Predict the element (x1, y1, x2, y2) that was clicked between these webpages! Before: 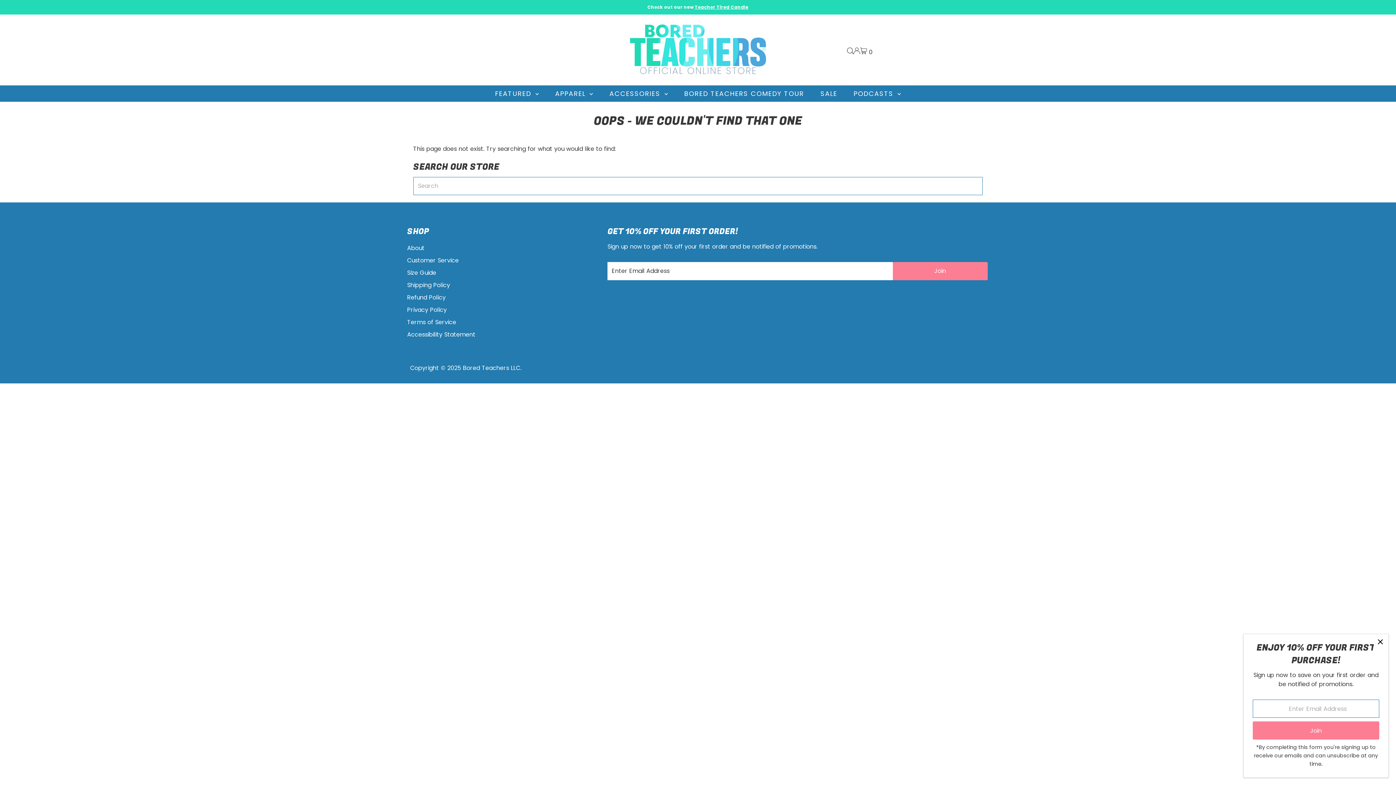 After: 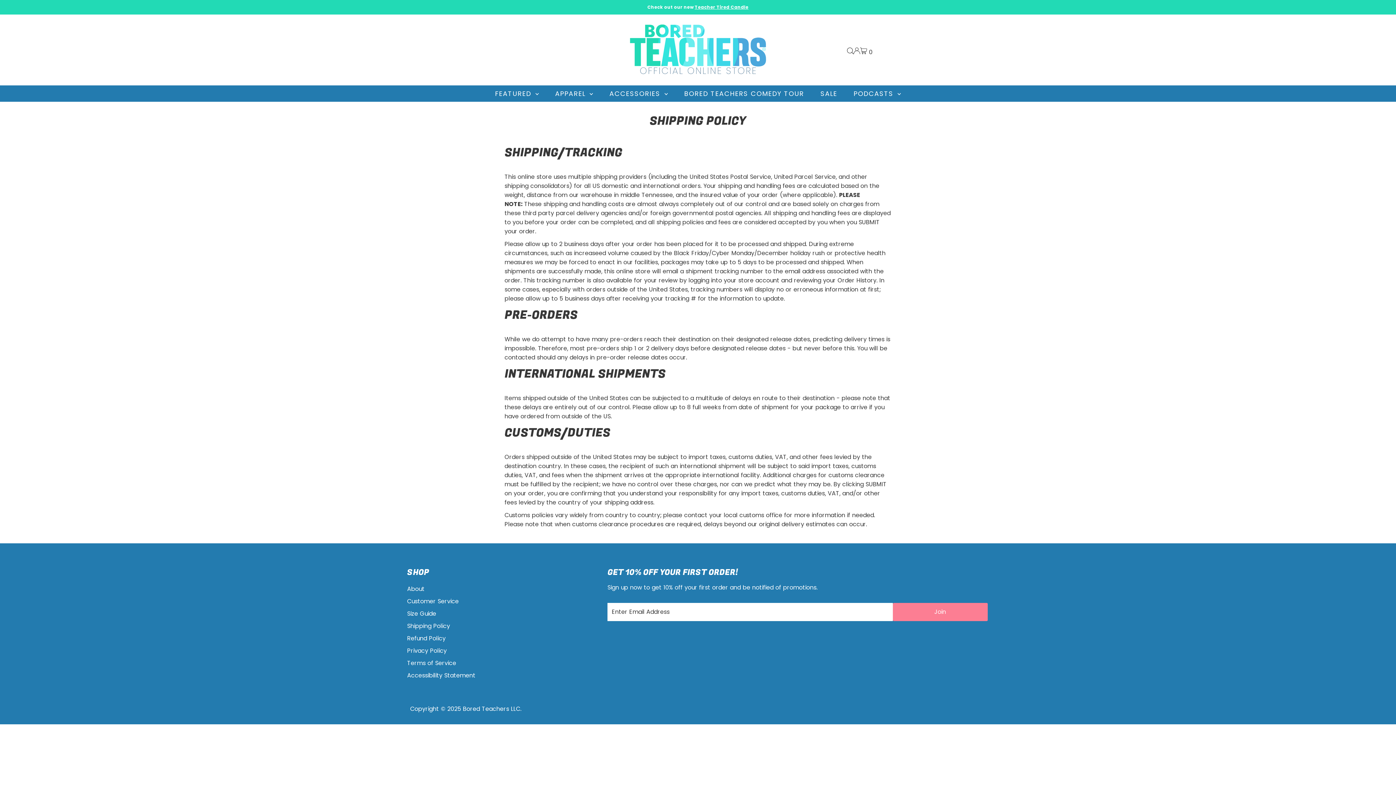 Action: label: Shipping Policy bbox: (407, 280, 450, 289)